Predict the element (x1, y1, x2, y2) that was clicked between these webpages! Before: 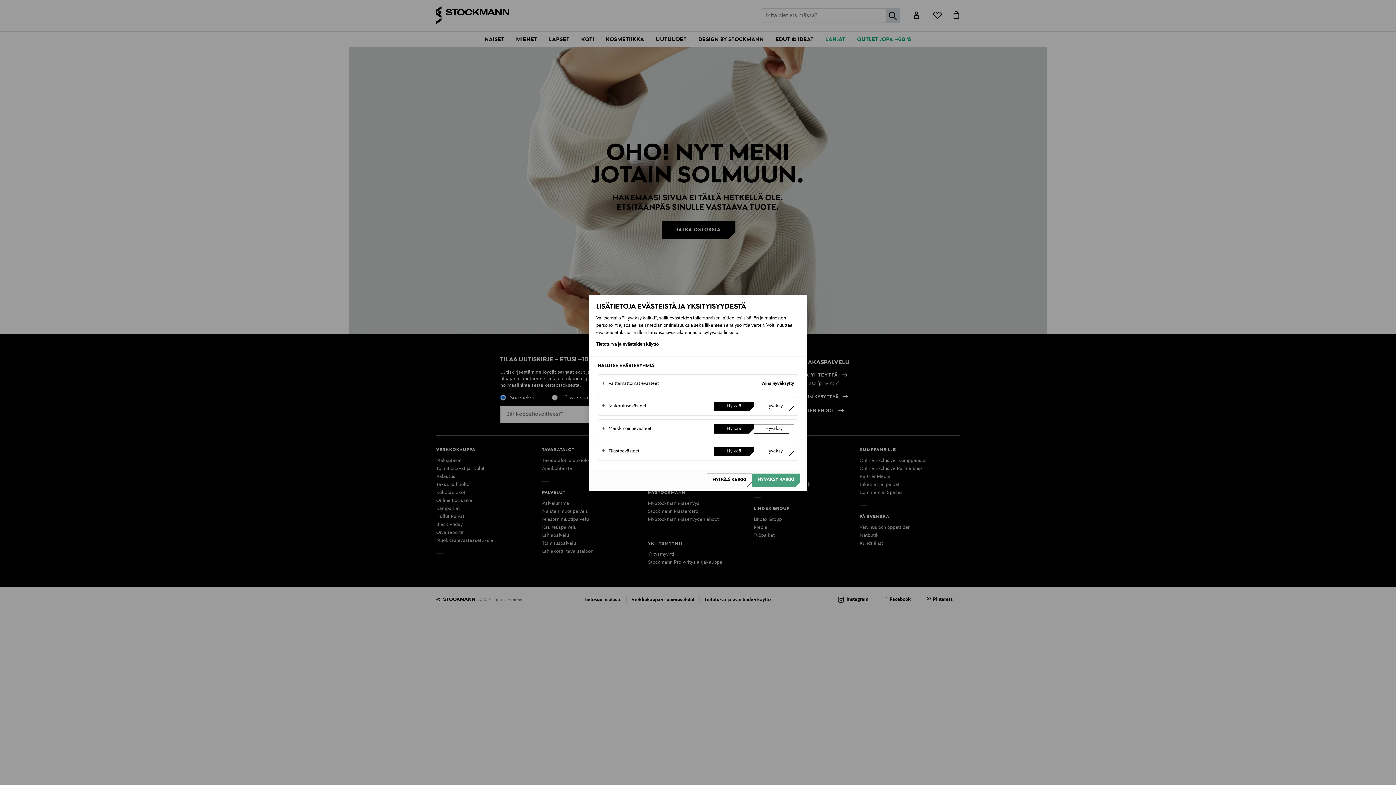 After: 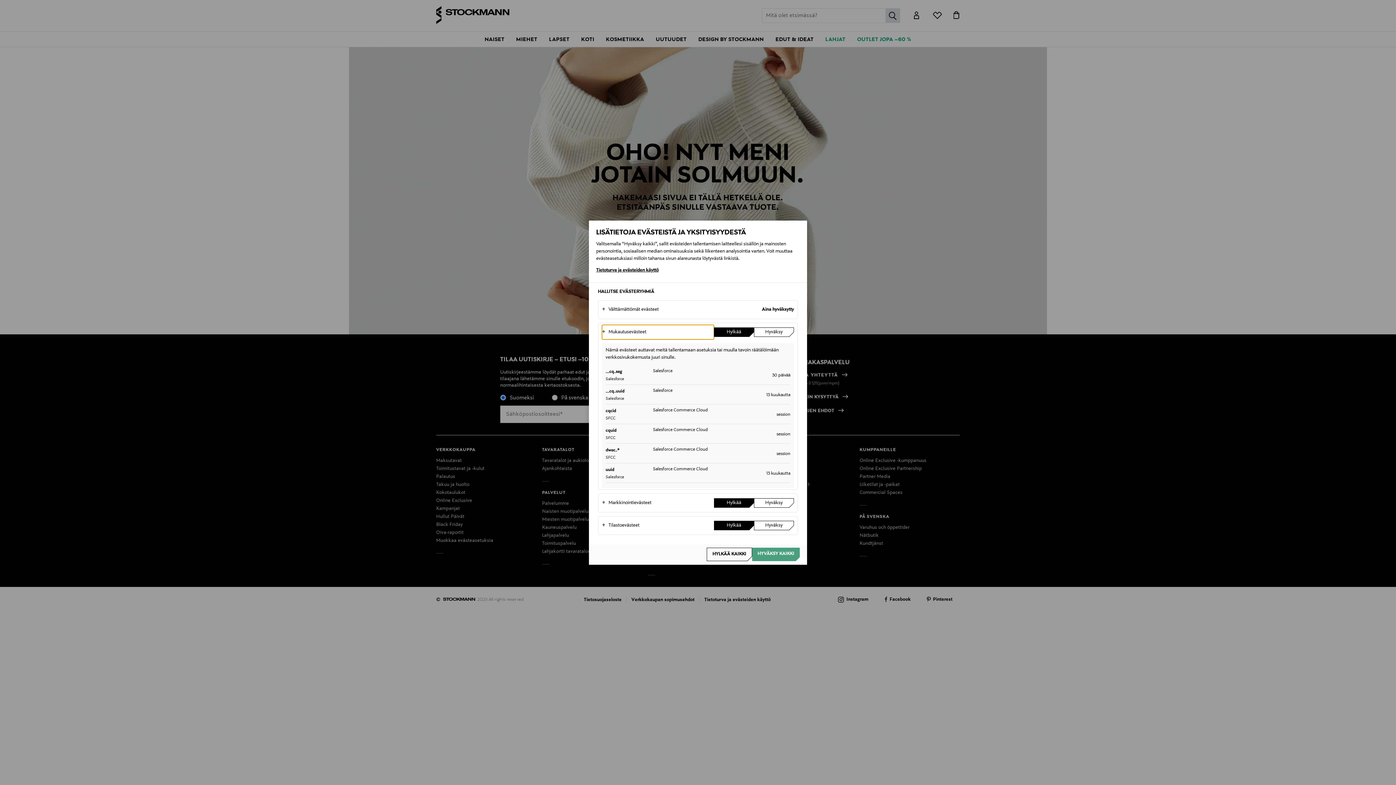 Action: label: Mukautusevästeet bbox: (602, 399, 714, 413)